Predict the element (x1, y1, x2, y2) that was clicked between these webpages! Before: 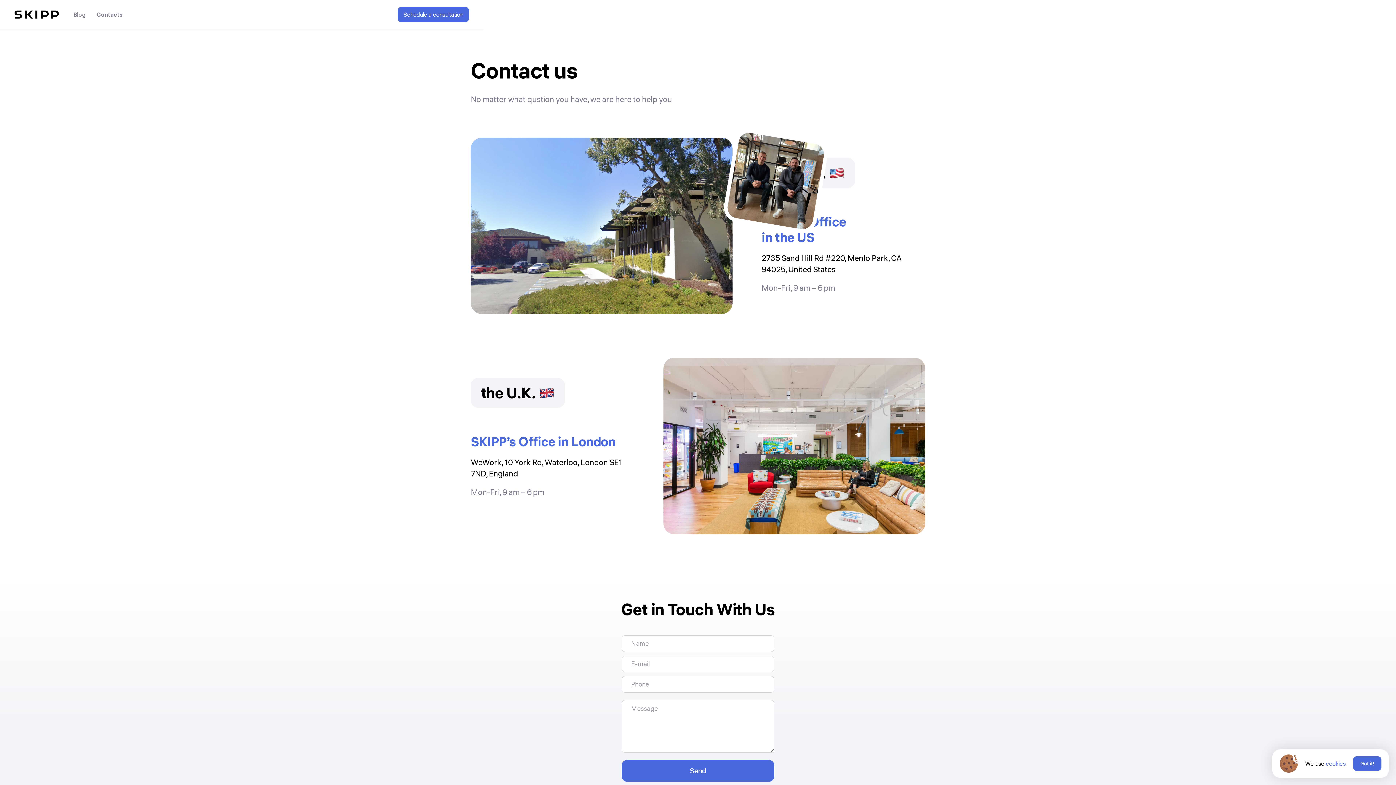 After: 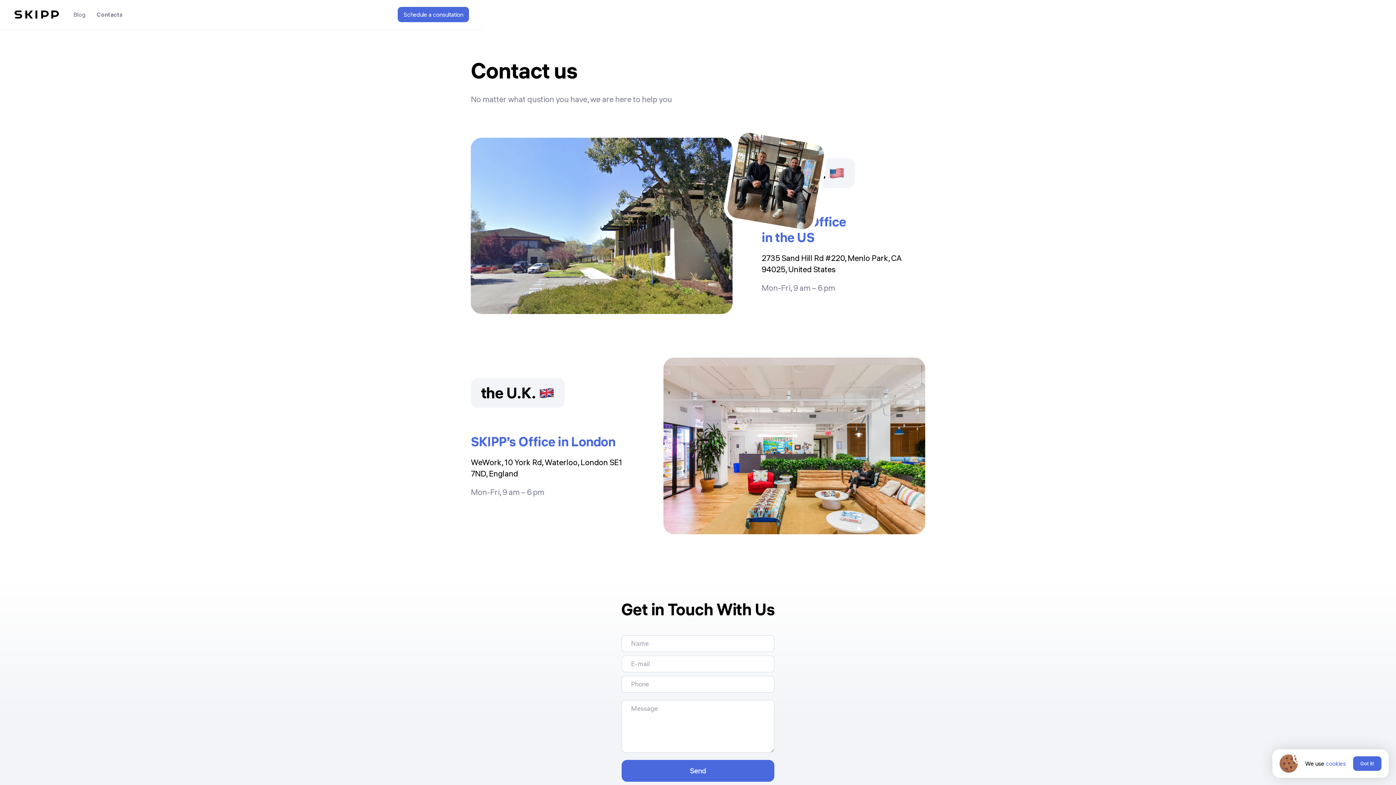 Action: label: cookies bbox: (1326, 760, 1346, 767)